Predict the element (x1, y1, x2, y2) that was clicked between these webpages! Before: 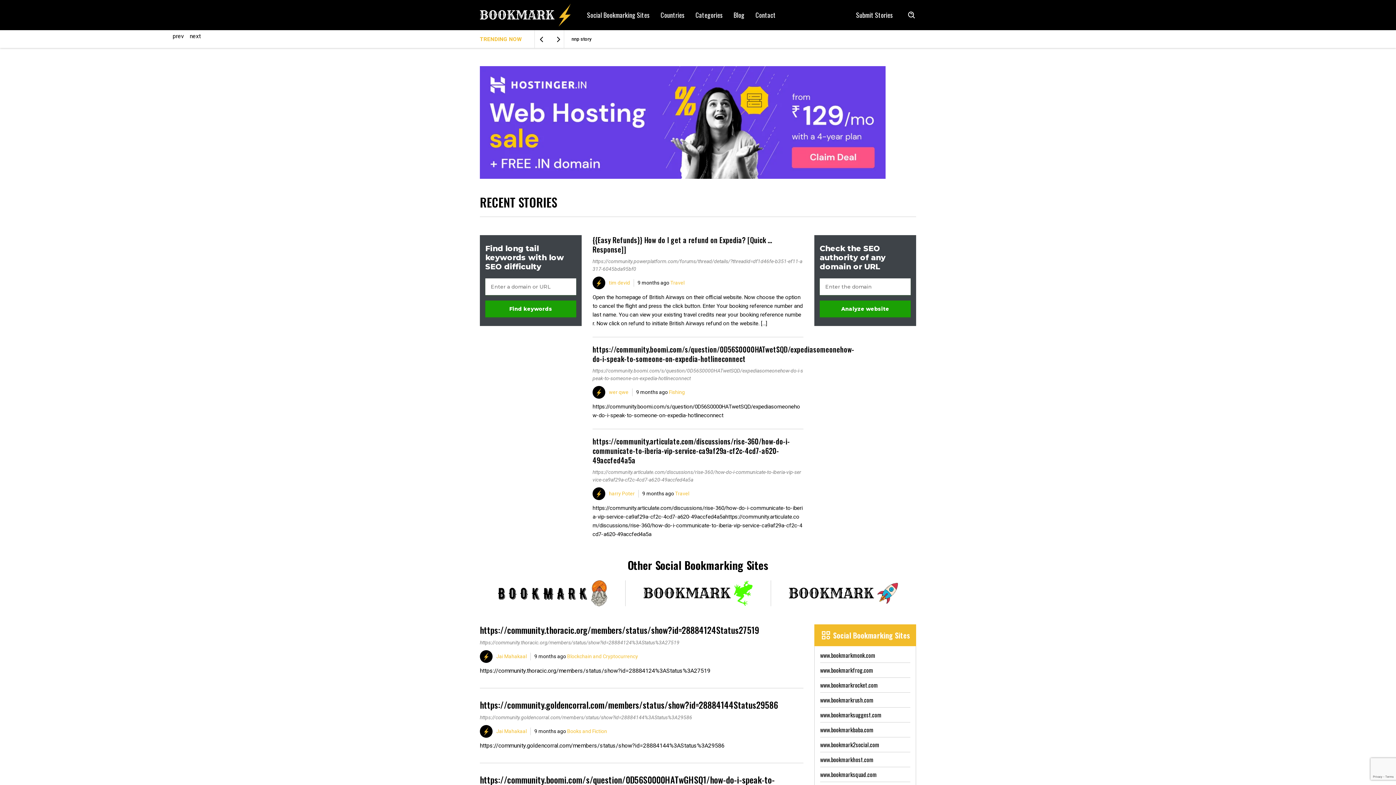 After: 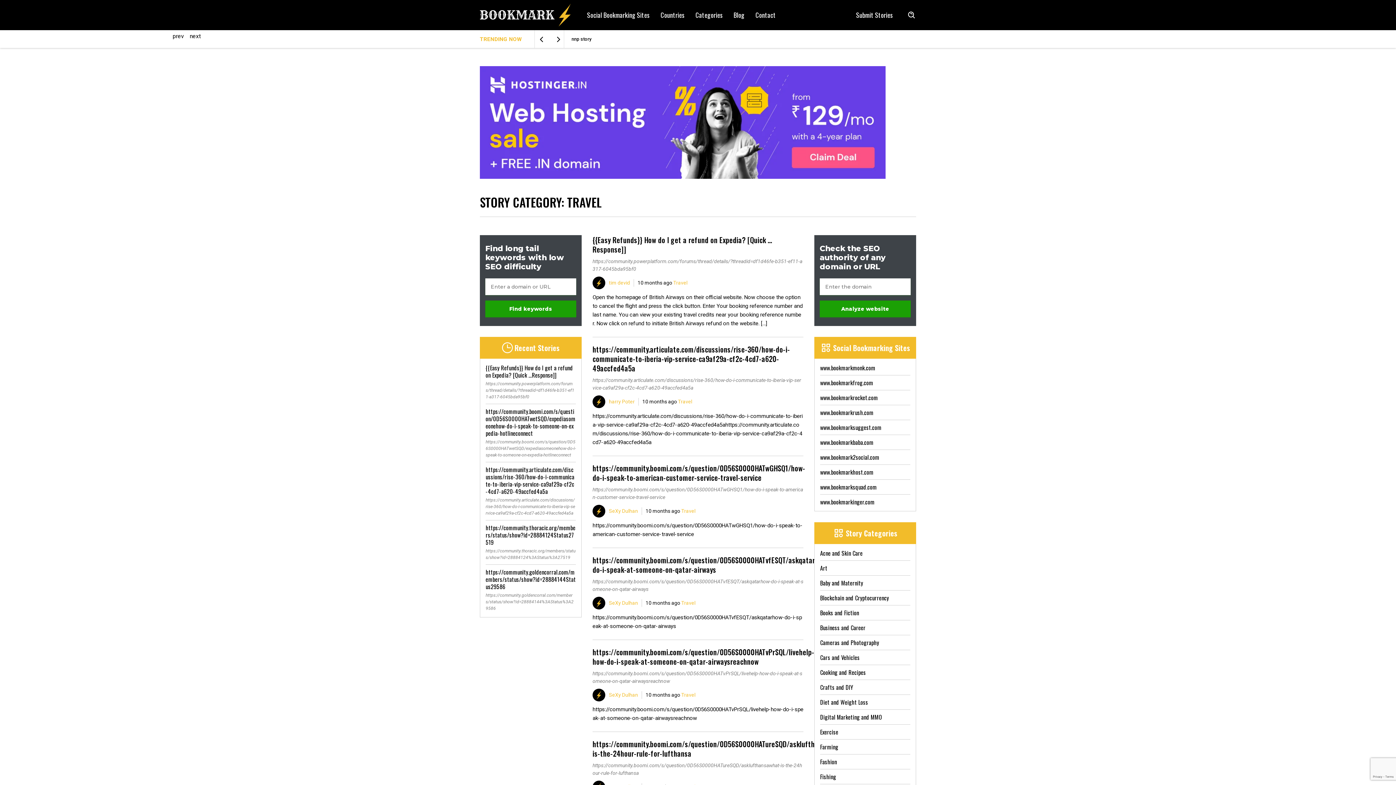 Action: label: Travel bbox: (675, 490, 689, 496)